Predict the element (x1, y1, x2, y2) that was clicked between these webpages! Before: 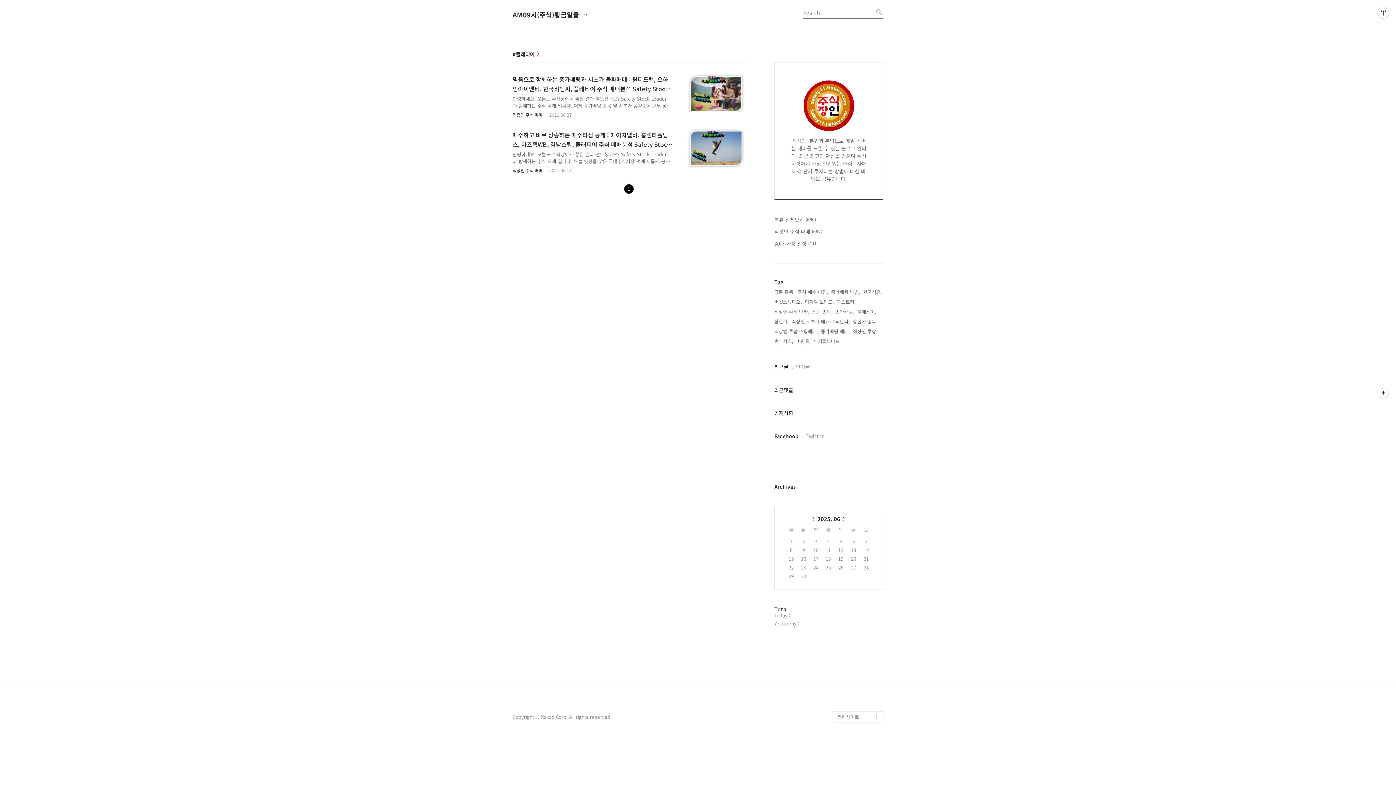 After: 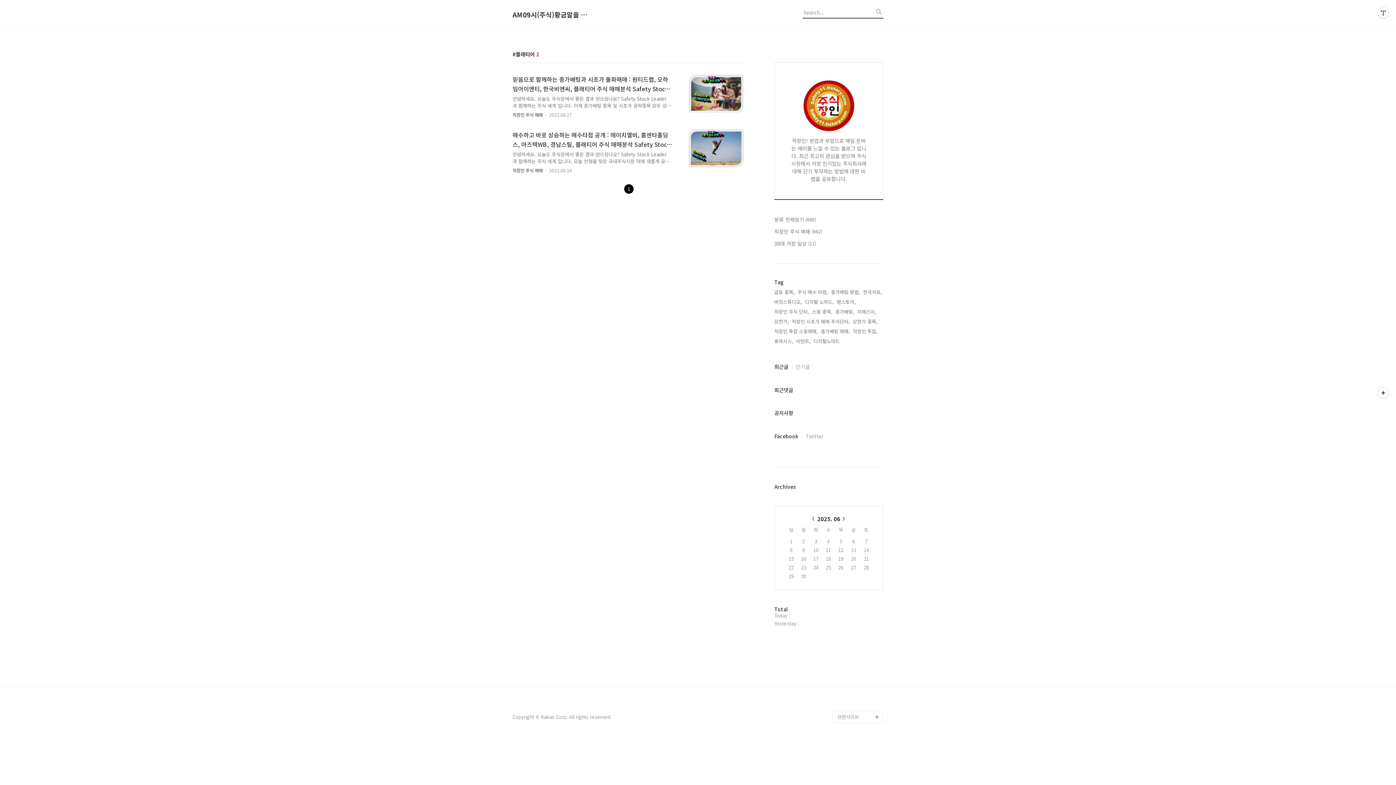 Action: bbox: (774, 432, 798, 440) label: Facebook